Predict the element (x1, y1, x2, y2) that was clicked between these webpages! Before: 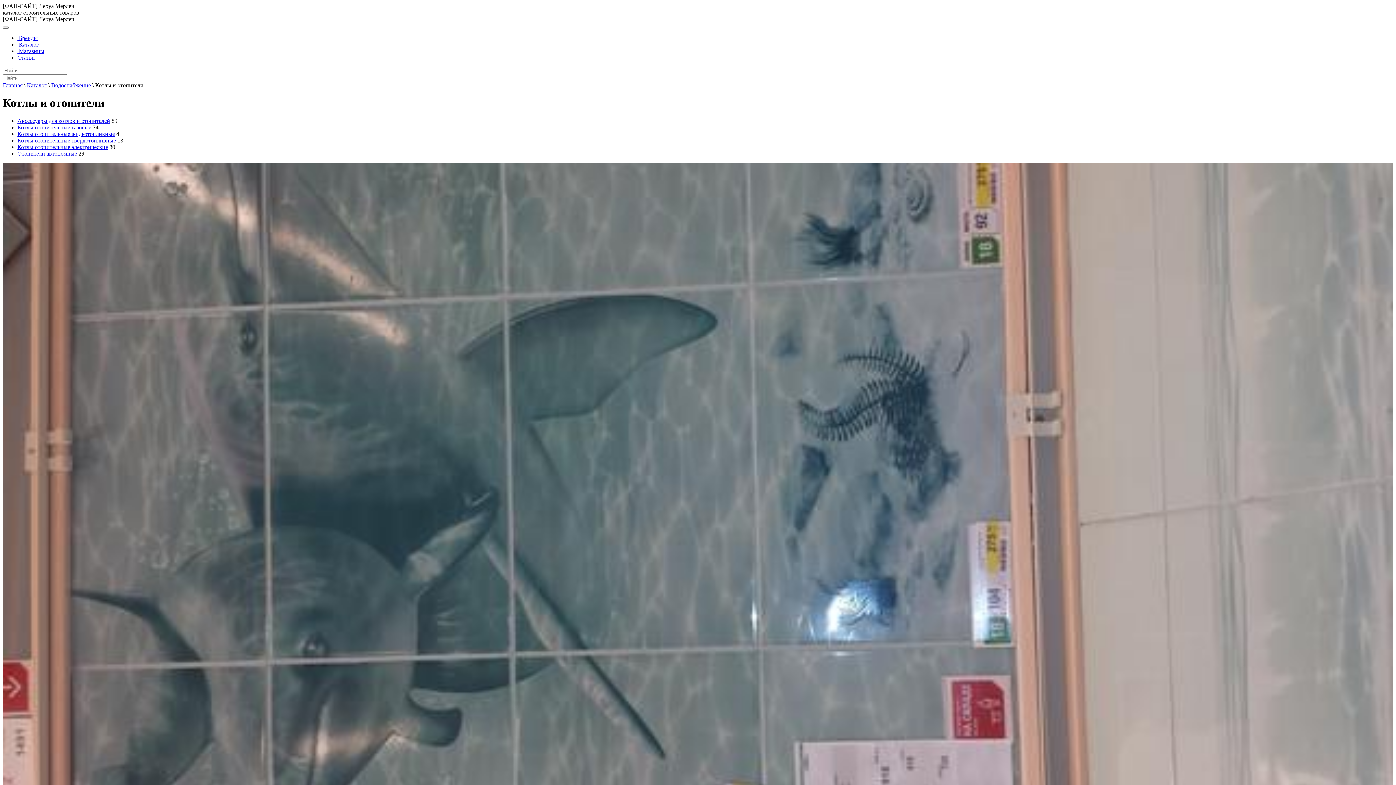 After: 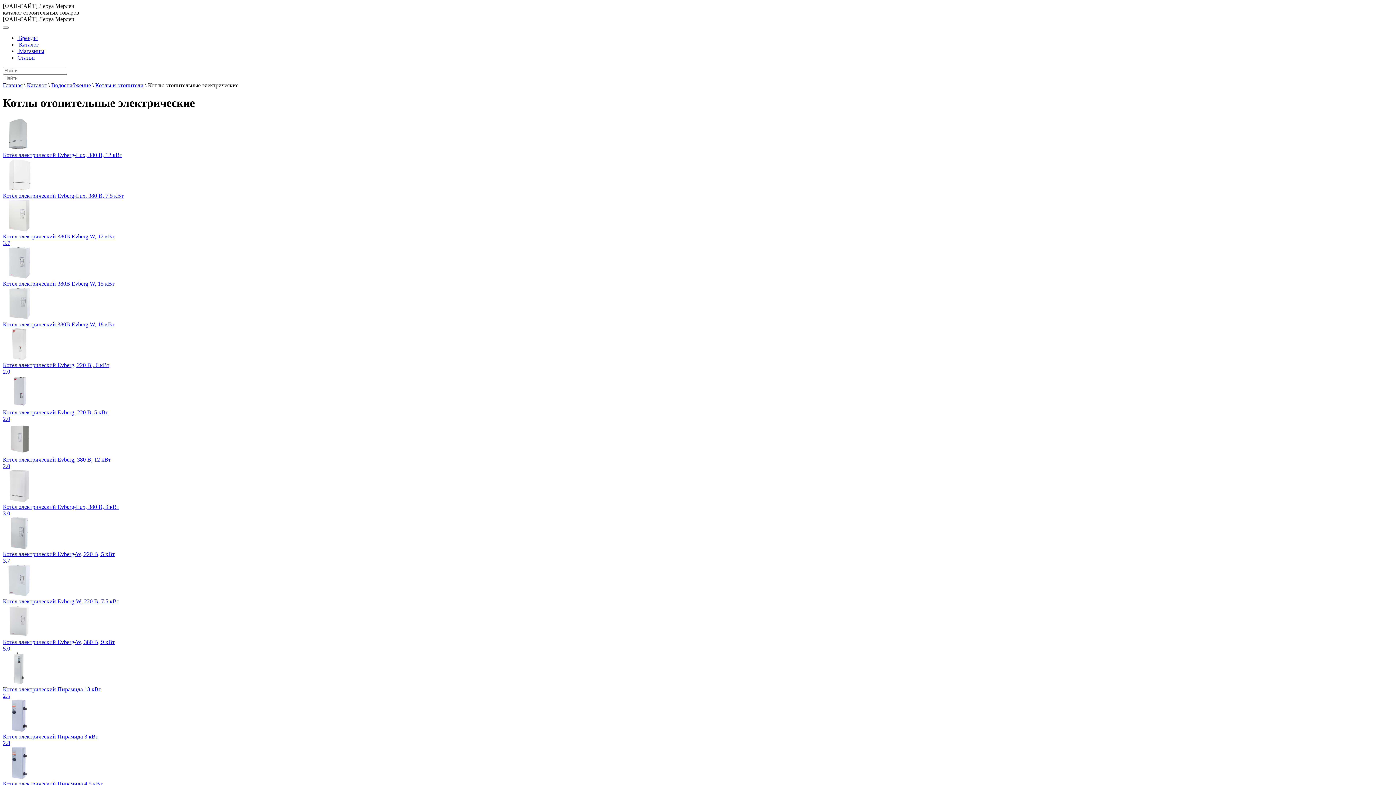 Action: bbox: (17, 143, 108, 150) label: Котлы отопительные электрические